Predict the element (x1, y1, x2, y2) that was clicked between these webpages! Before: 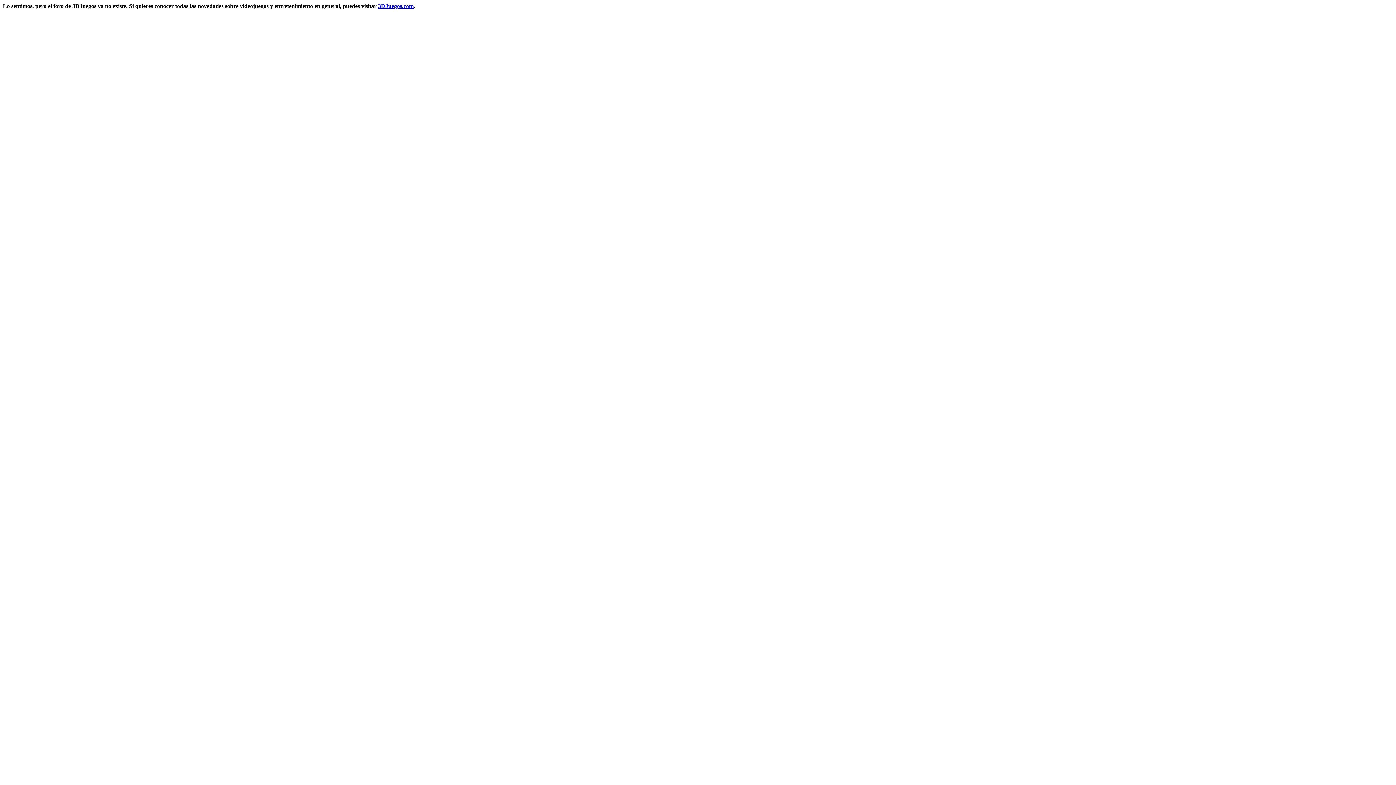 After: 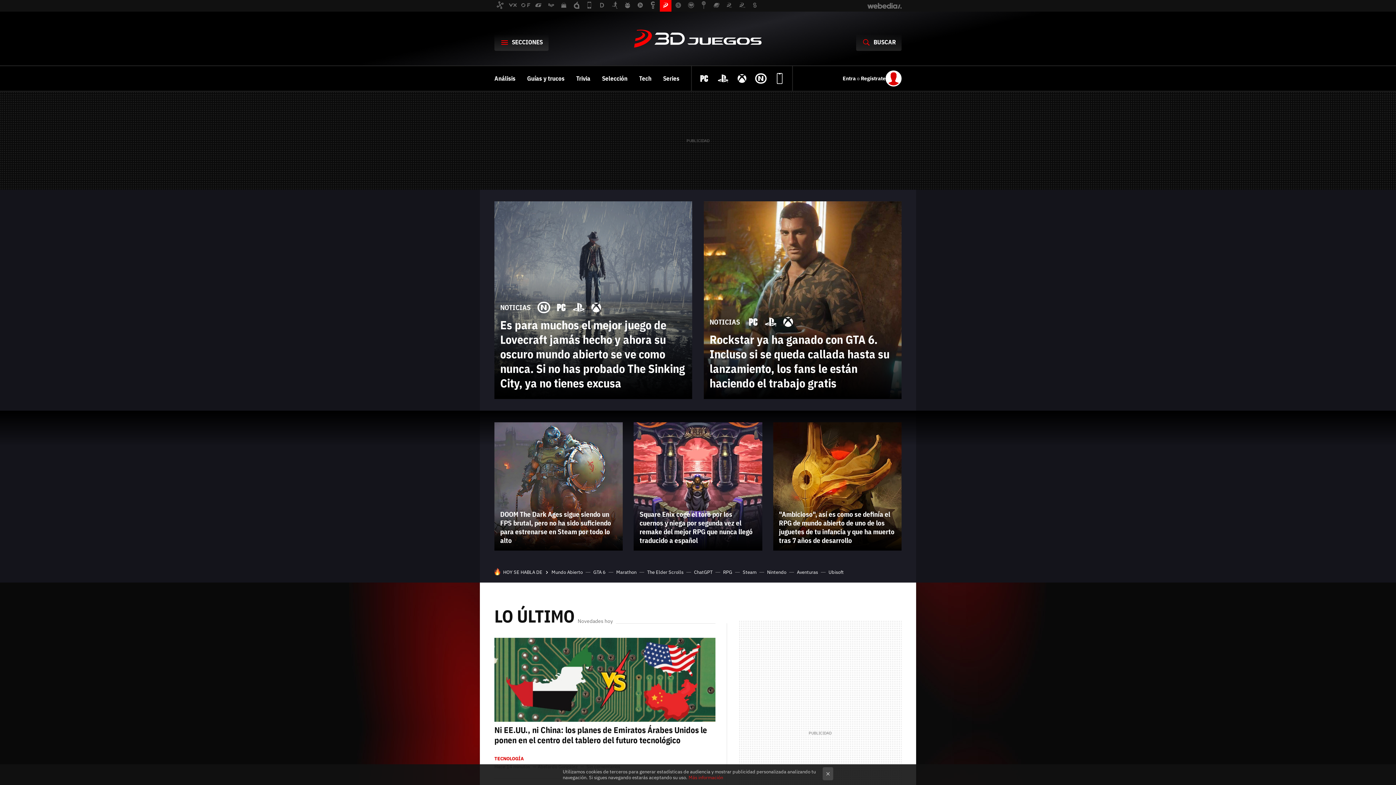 Action: label: 3DJuegos.com bbox: (378, 2, 413, 9)